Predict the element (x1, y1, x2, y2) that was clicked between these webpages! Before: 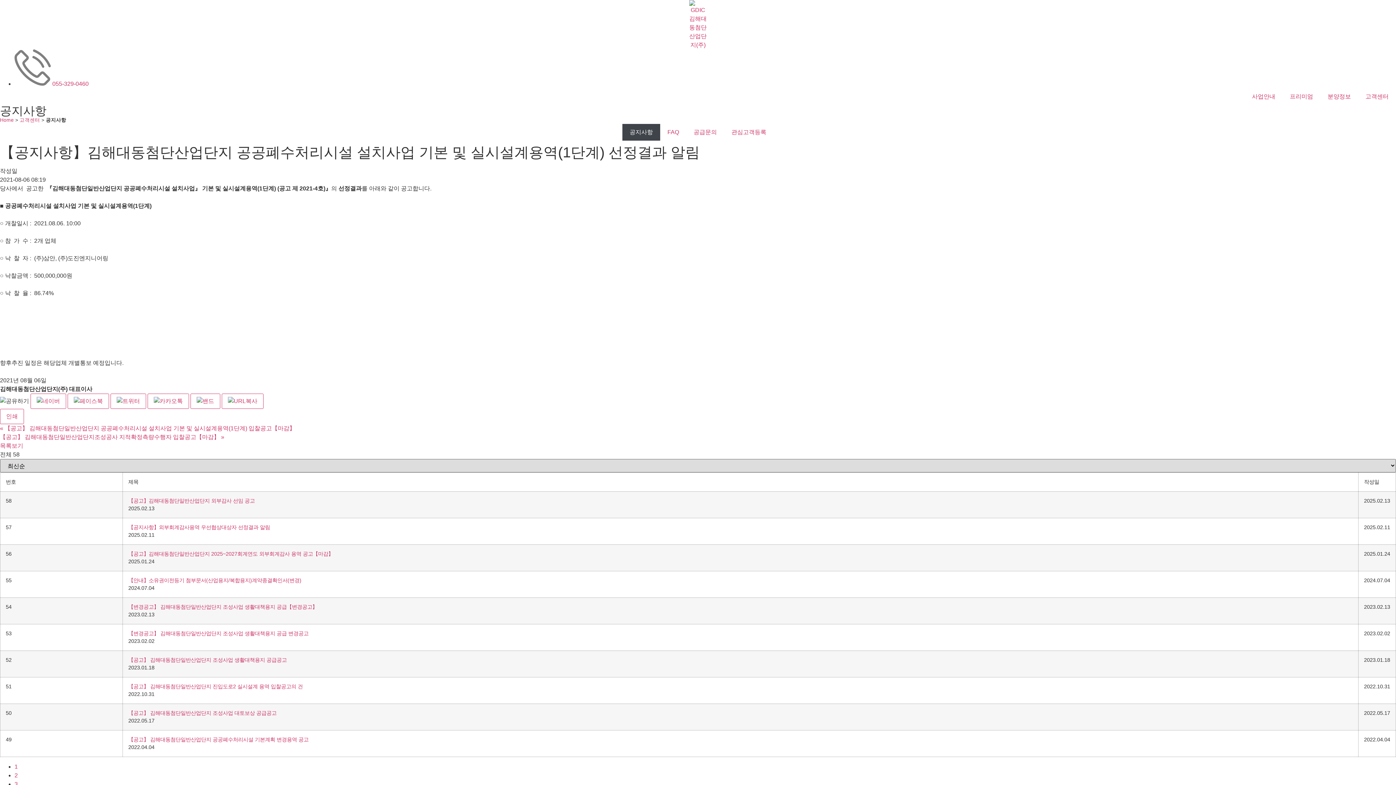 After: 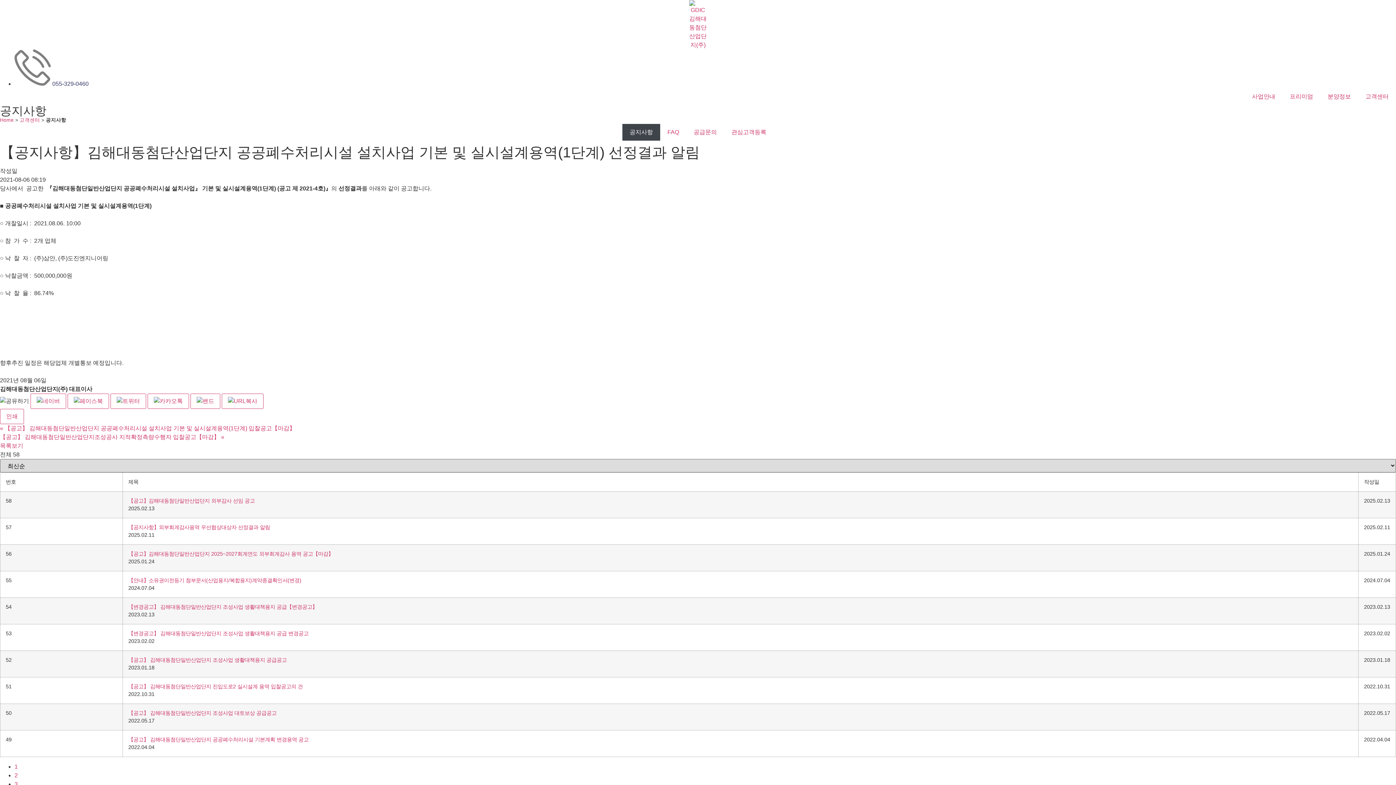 Action: label:  055-329-0460 bbox: (14, 80, 88, 86)